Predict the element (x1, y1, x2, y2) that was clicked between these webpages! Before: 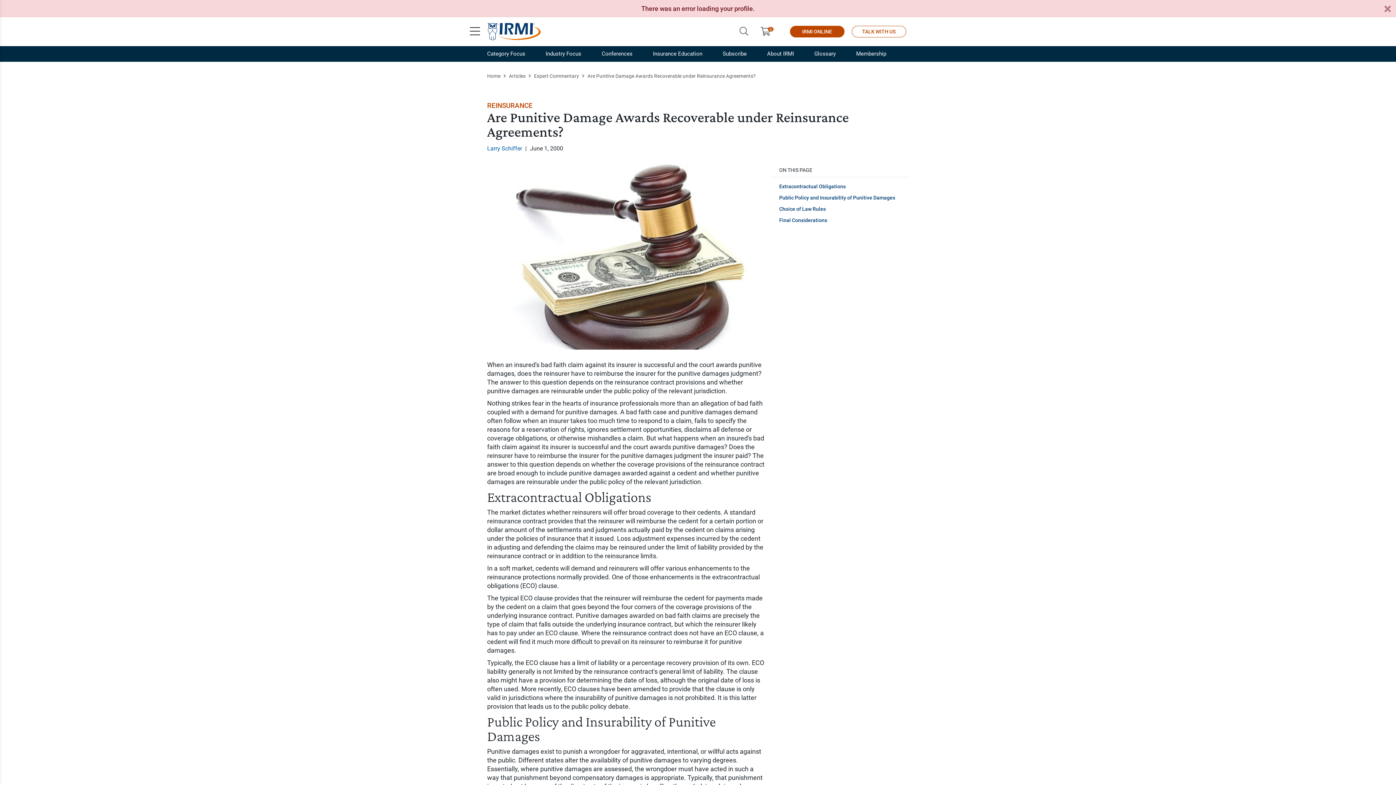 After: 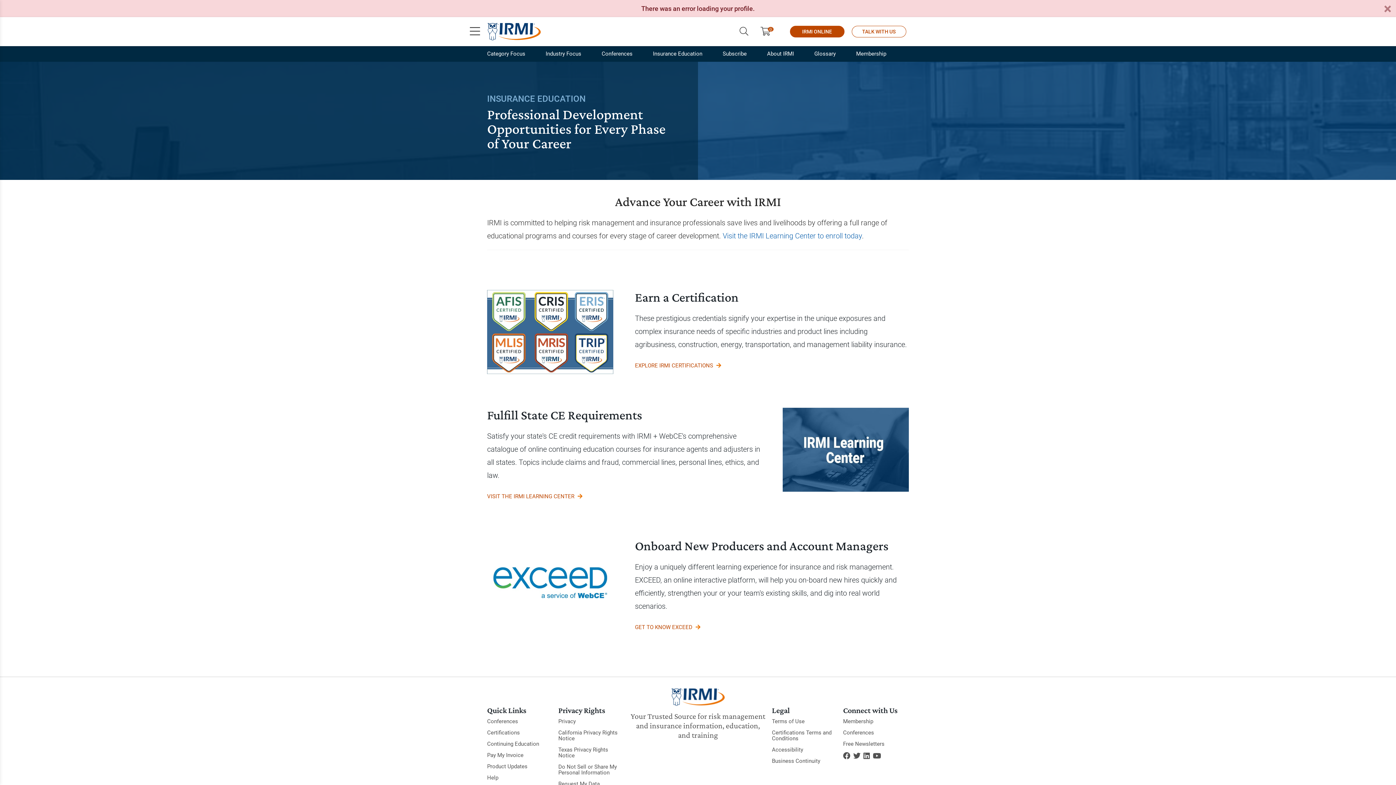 Action: bbox: (653, 46, 702, 61) label: Insurance Education